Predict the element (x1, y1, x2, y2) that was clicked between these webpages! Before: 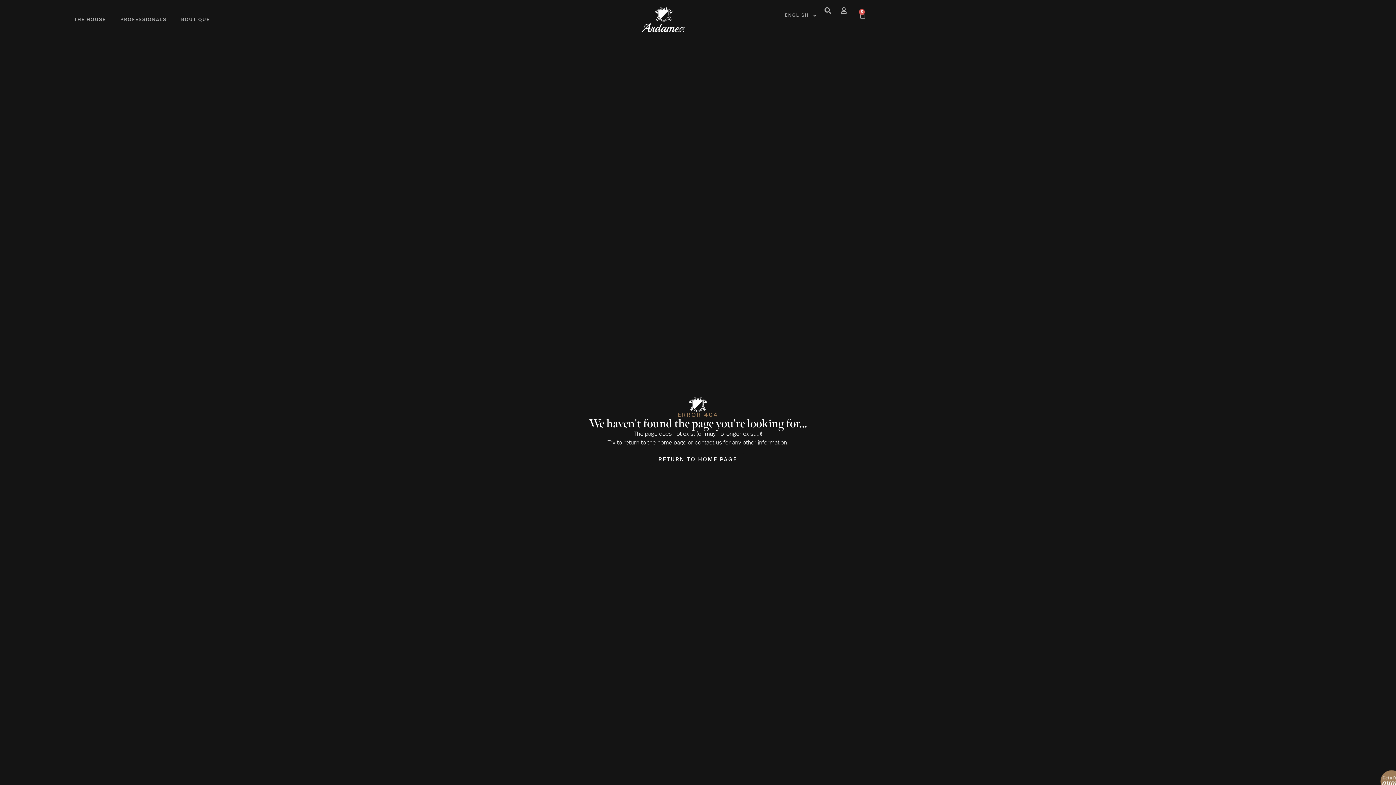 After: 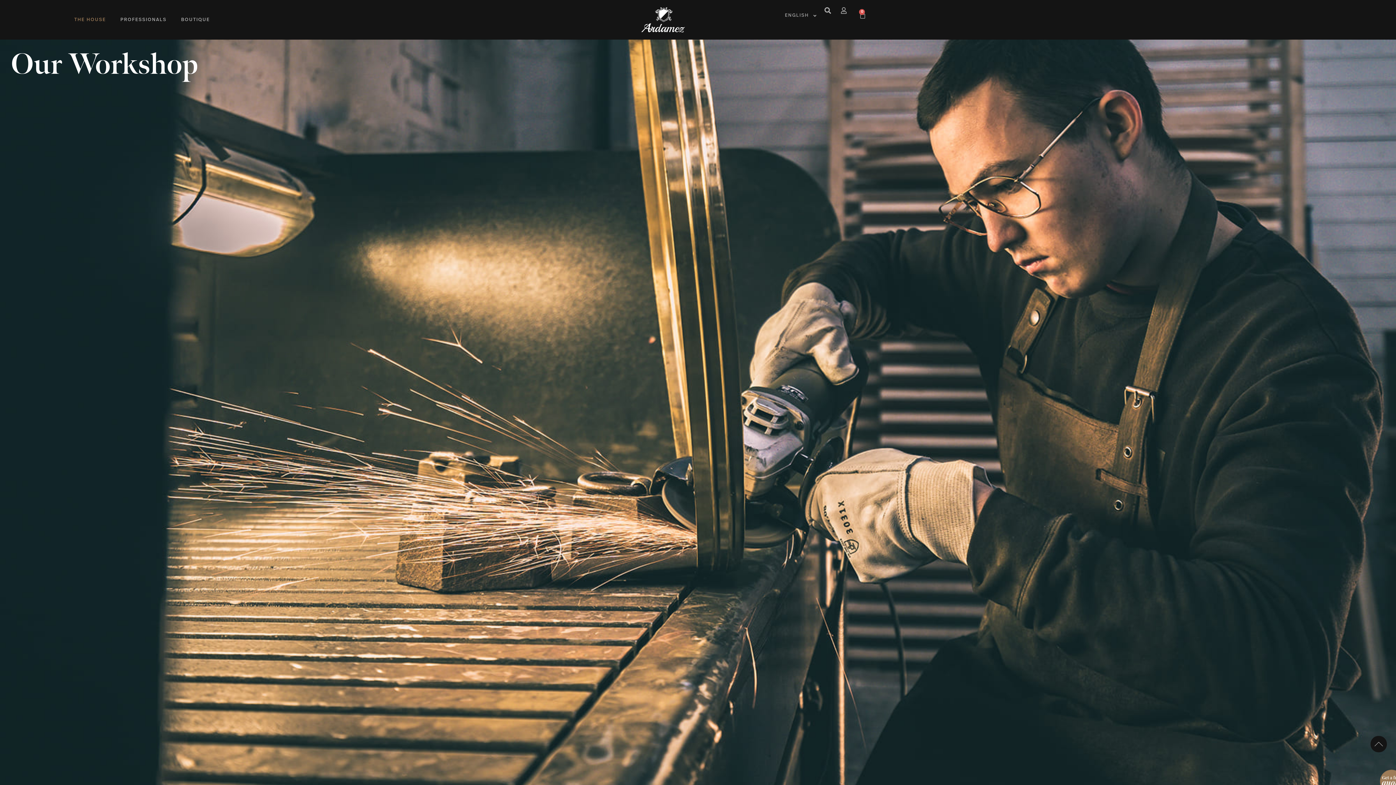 Action: bbox: (70, 12, 116, 26) label: THE HOUSE